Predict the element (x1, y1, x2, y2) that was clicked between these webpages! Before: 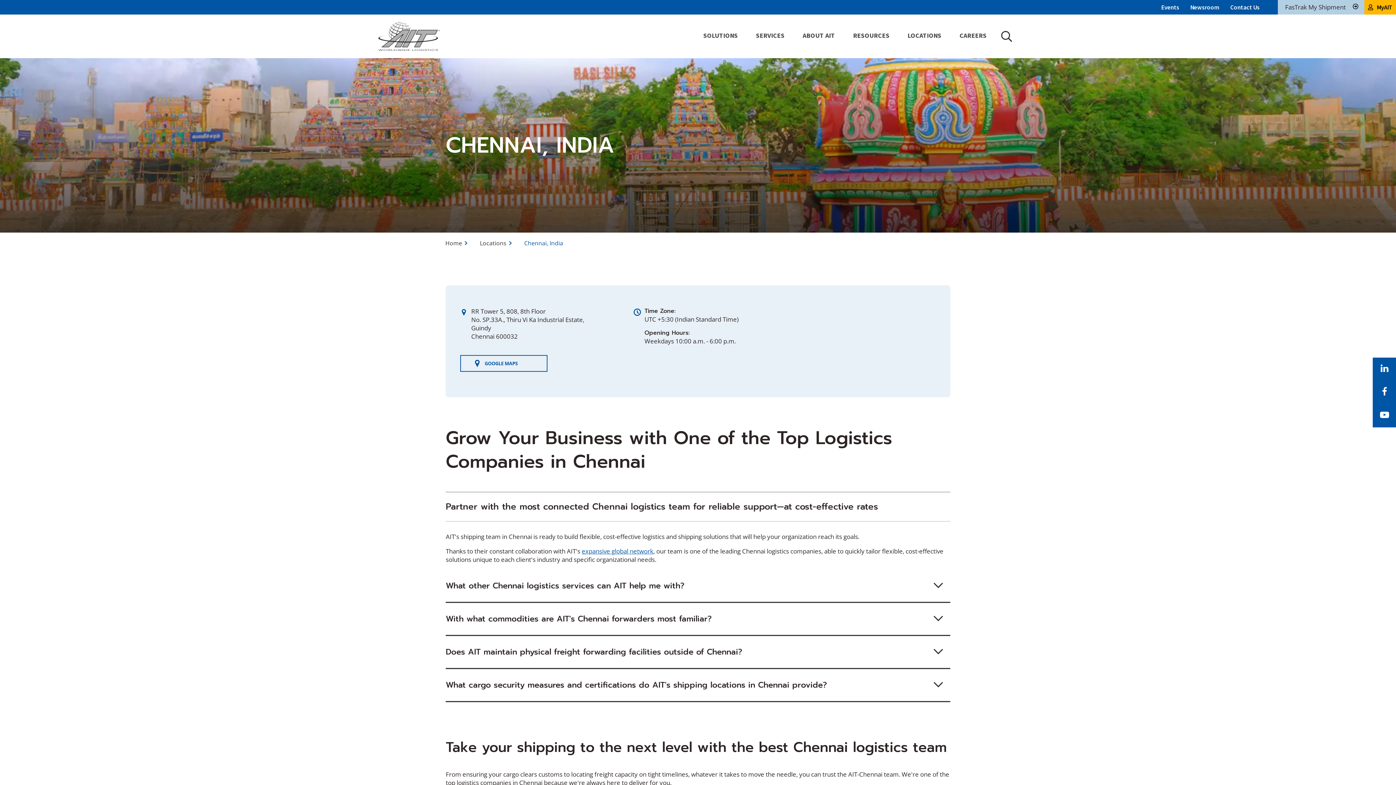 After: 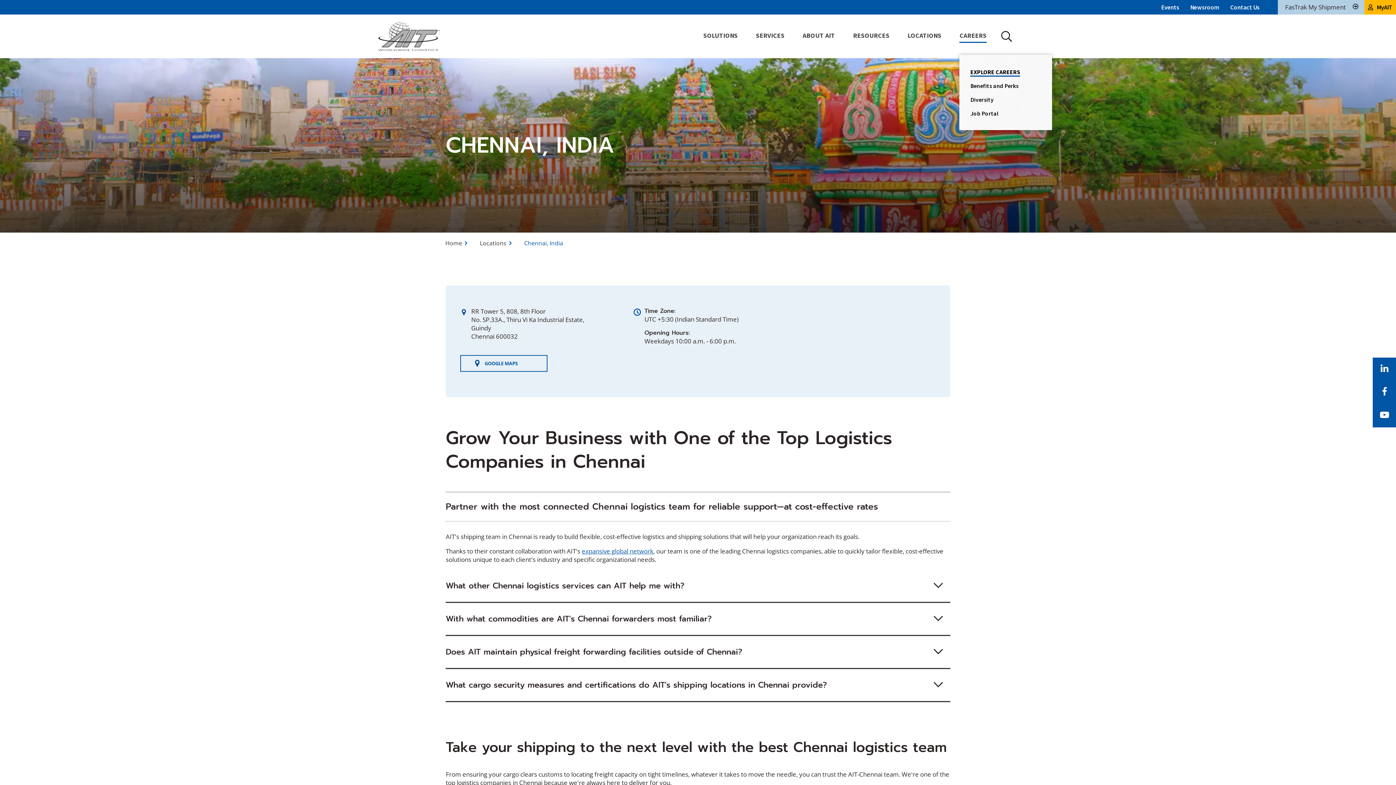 Action: bbox: (959, 29, 986, 43) label: CAREERS